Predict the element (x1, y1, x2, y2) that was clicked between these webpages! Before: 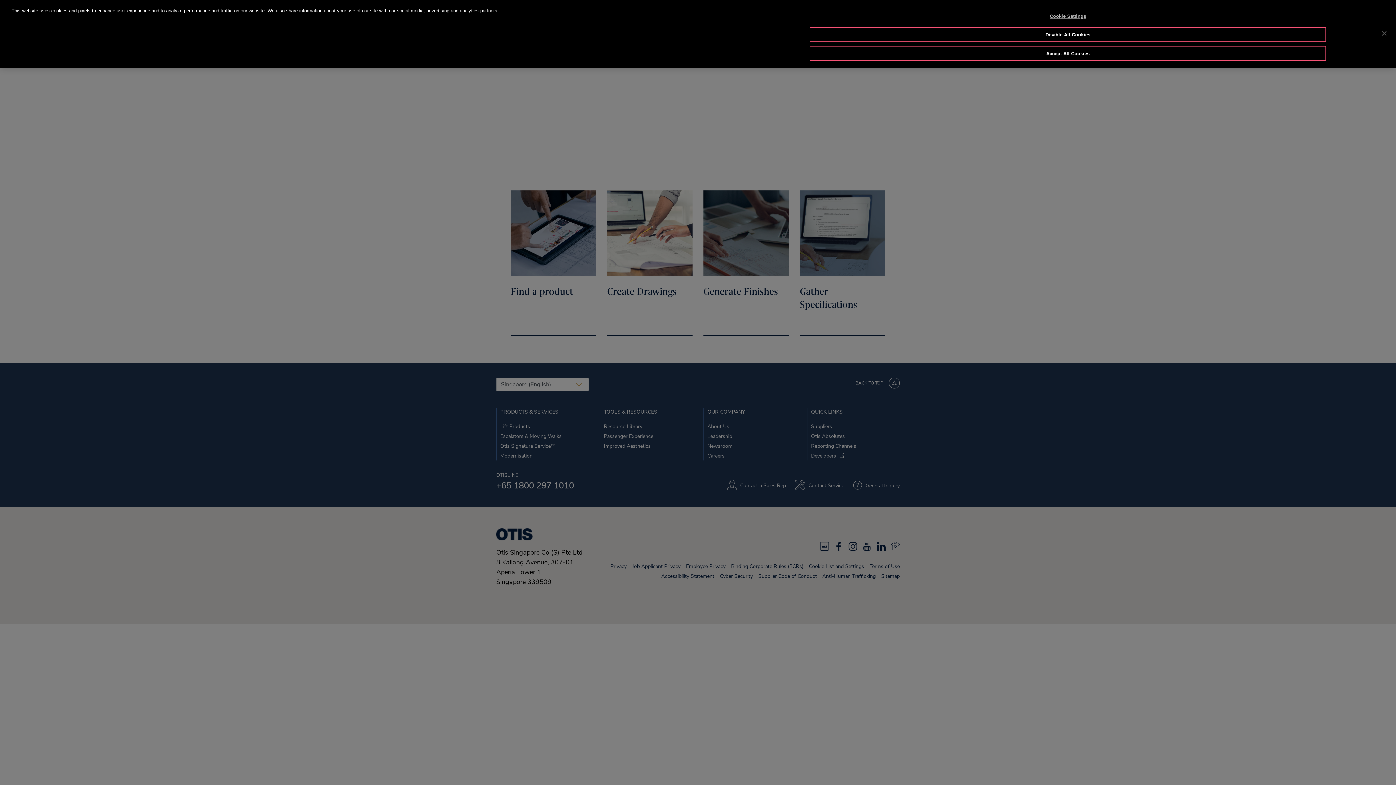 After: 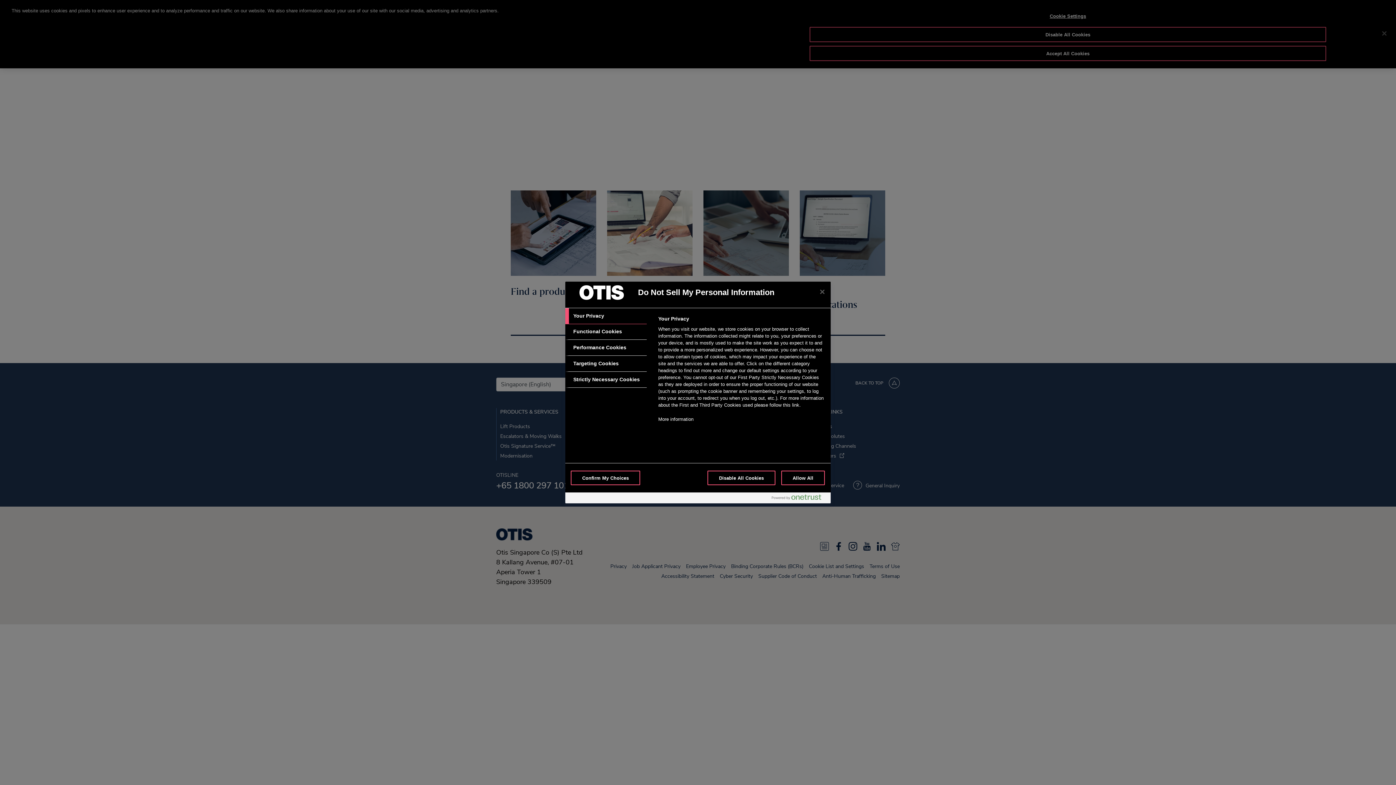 Action: bbox: (809, 9, 1326, 23) label: Cookie Settings